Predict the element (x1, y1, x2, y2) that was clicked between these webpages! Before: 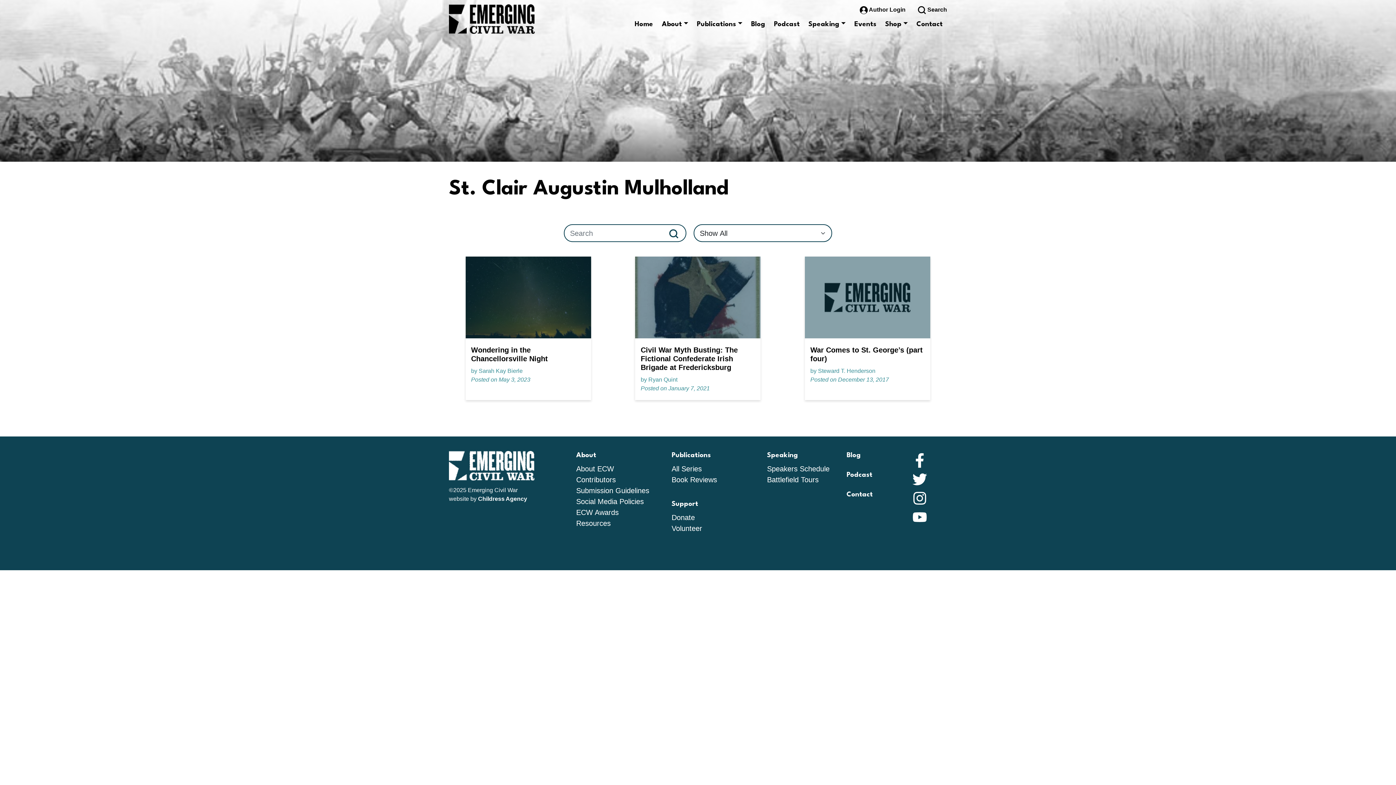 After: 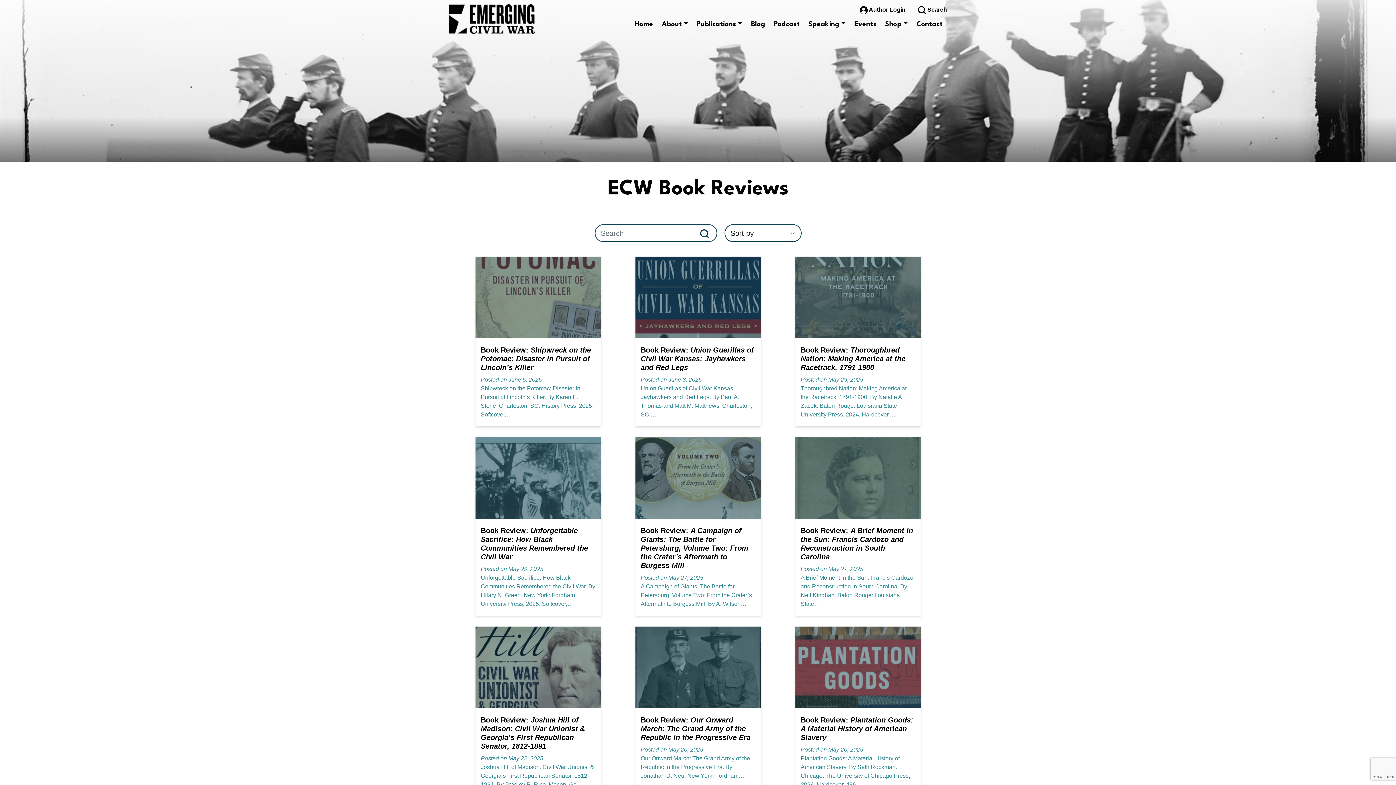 Action: label: Book Reviews bbox: (671, 476, 717, 484)